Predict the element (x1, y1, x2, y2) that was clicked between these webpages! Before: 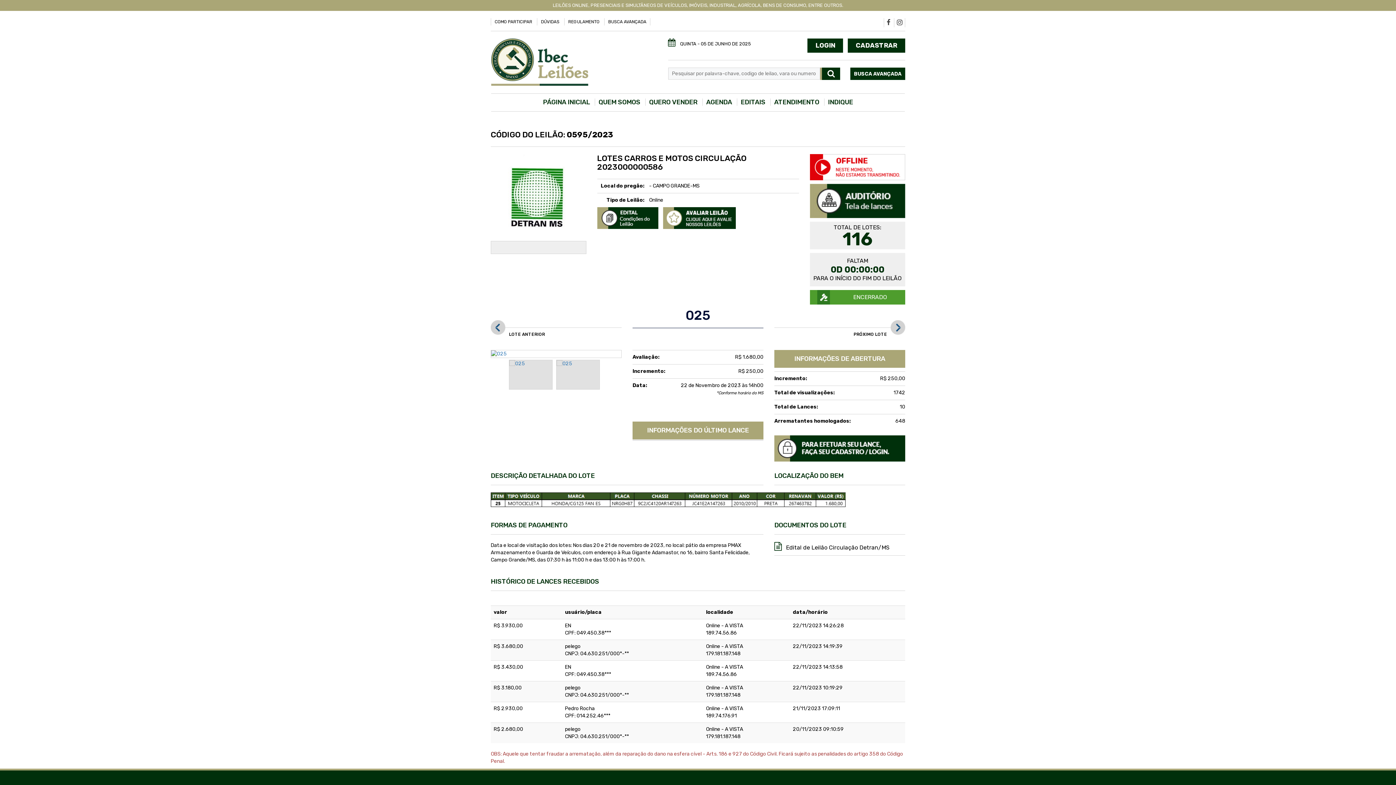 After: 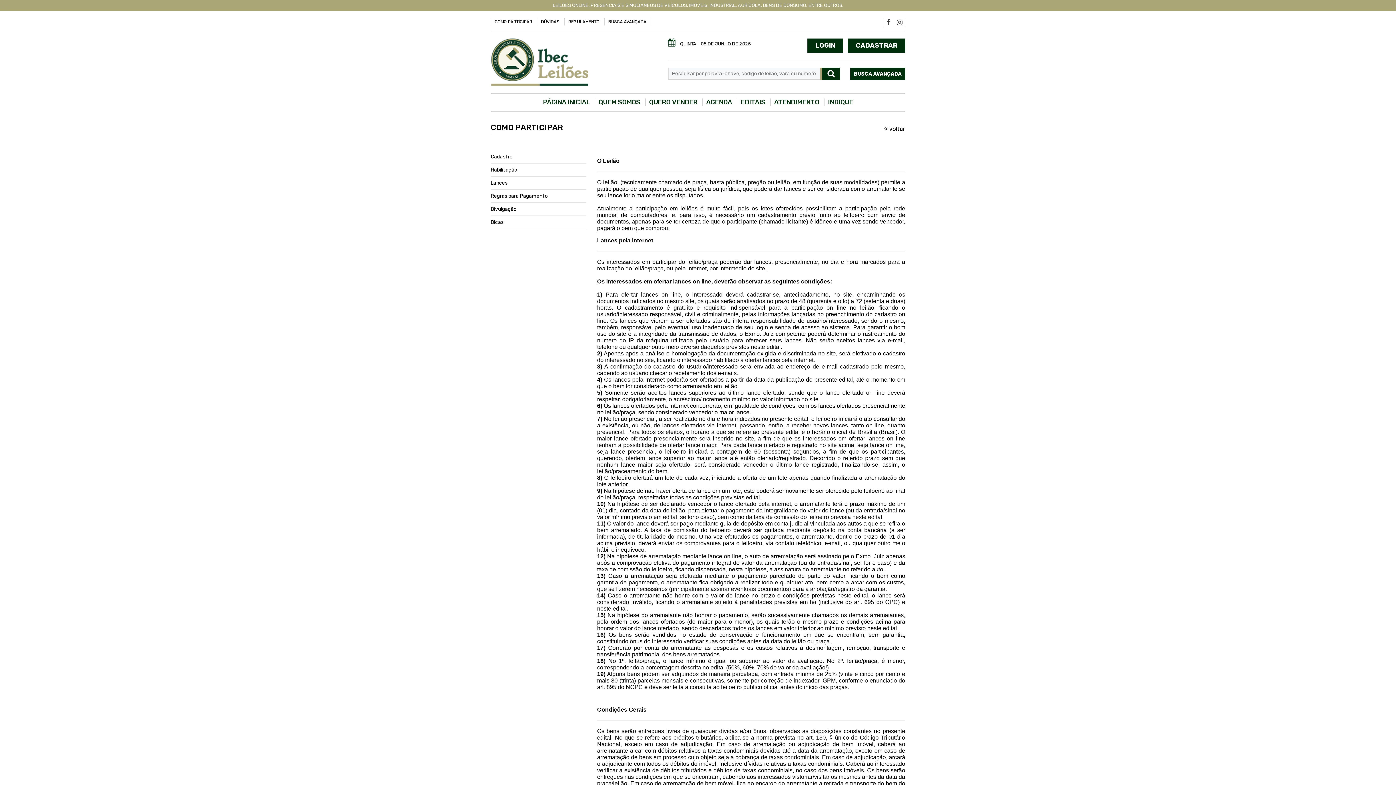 Action: label: COMO PARTICIPAR bbox: (494, 19, 532, 24)